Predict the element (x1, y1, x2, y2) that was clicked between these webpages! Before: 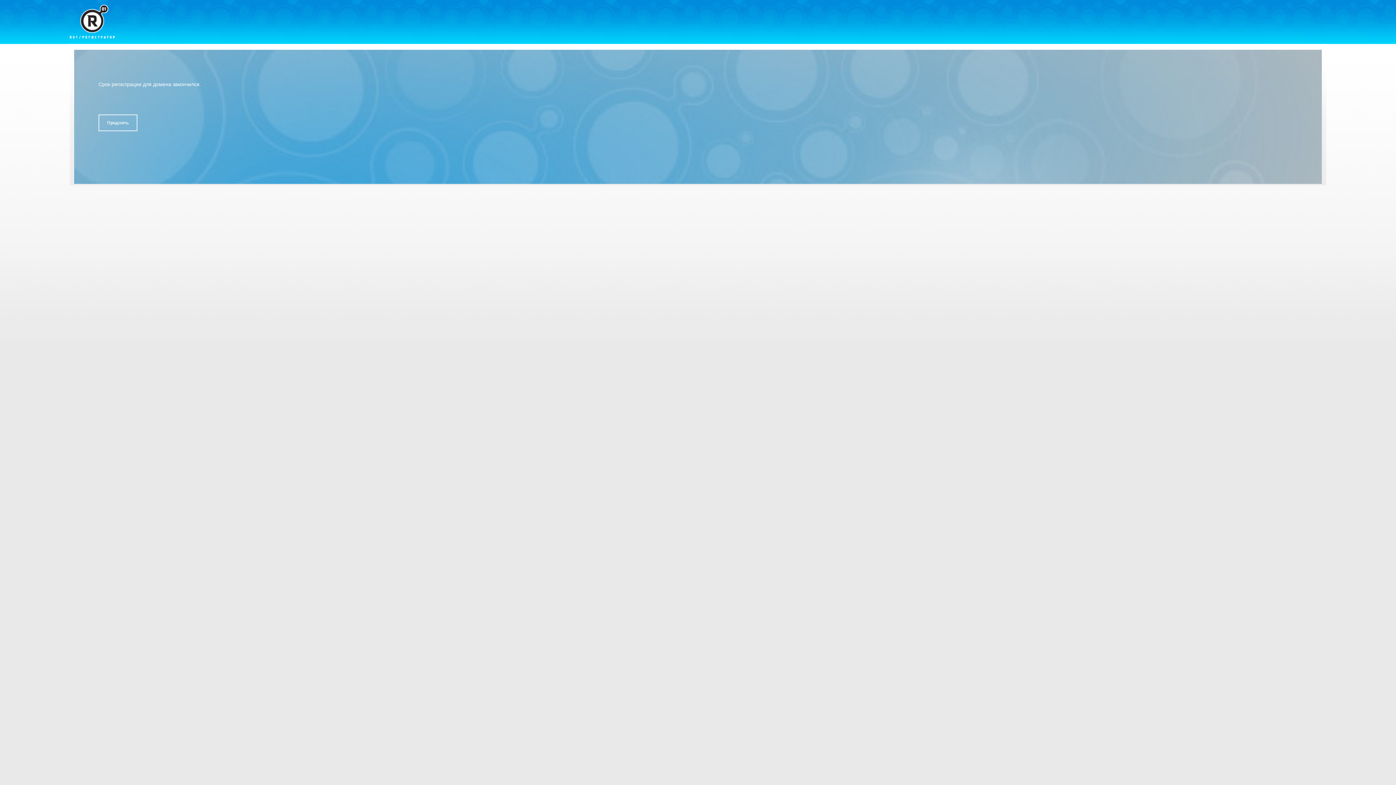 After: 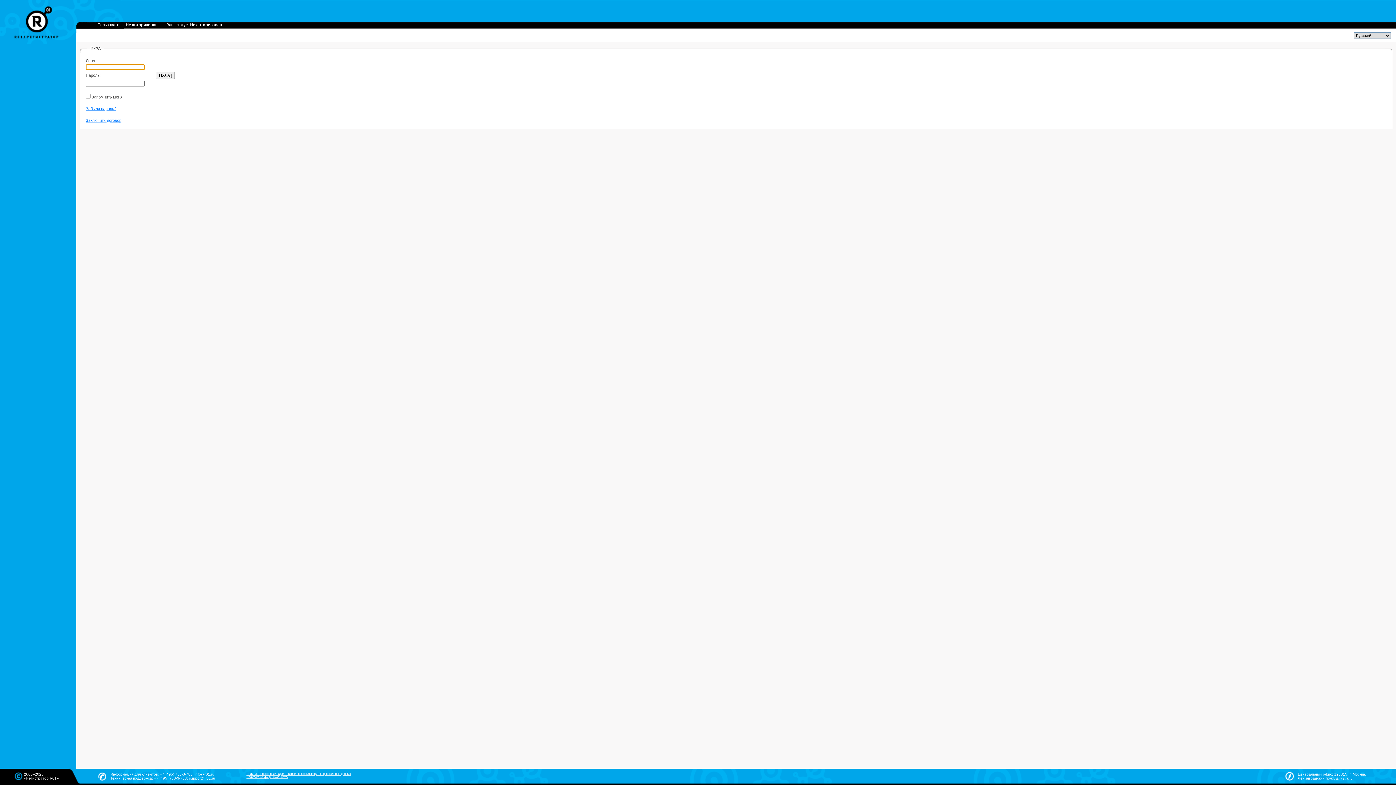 Action: label: Продлить bbox: (98, 114, 137, 131)